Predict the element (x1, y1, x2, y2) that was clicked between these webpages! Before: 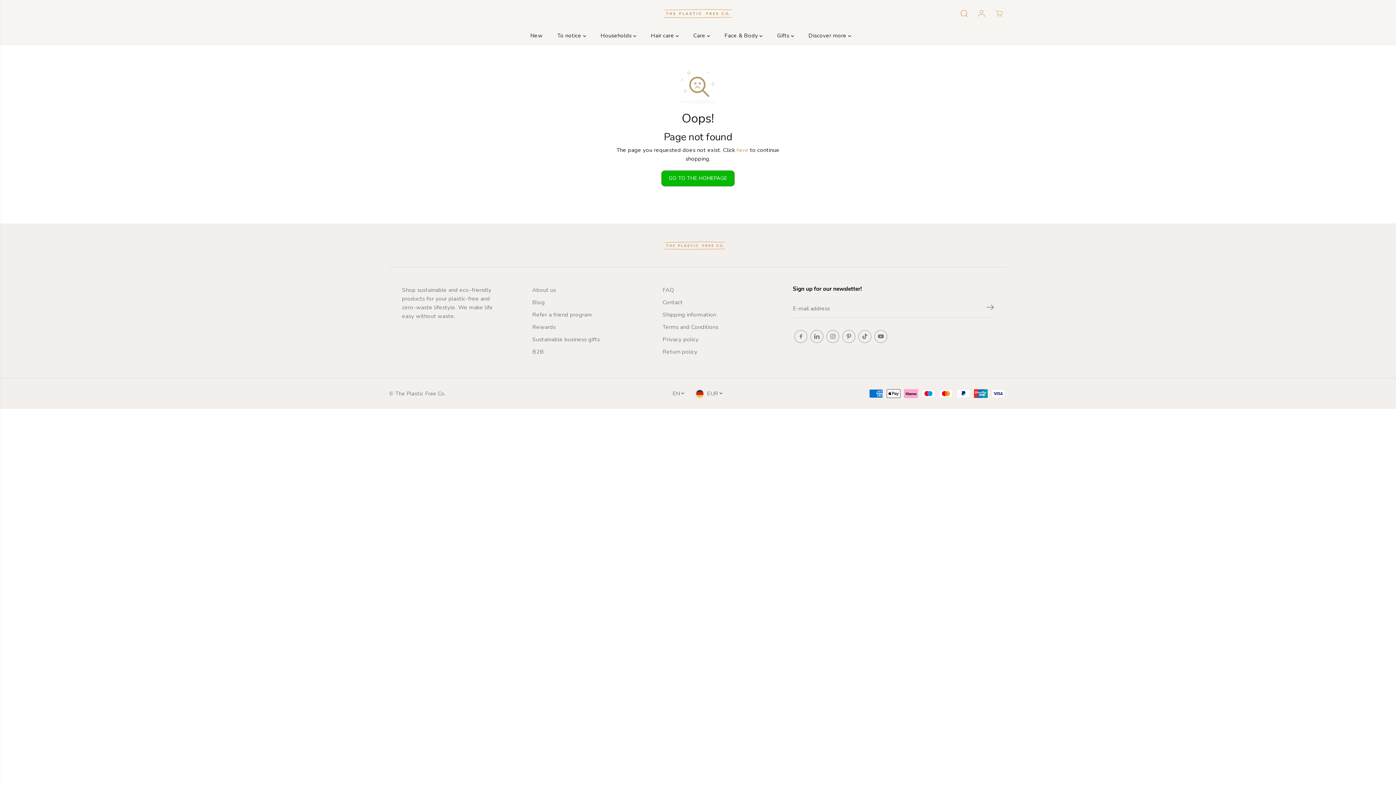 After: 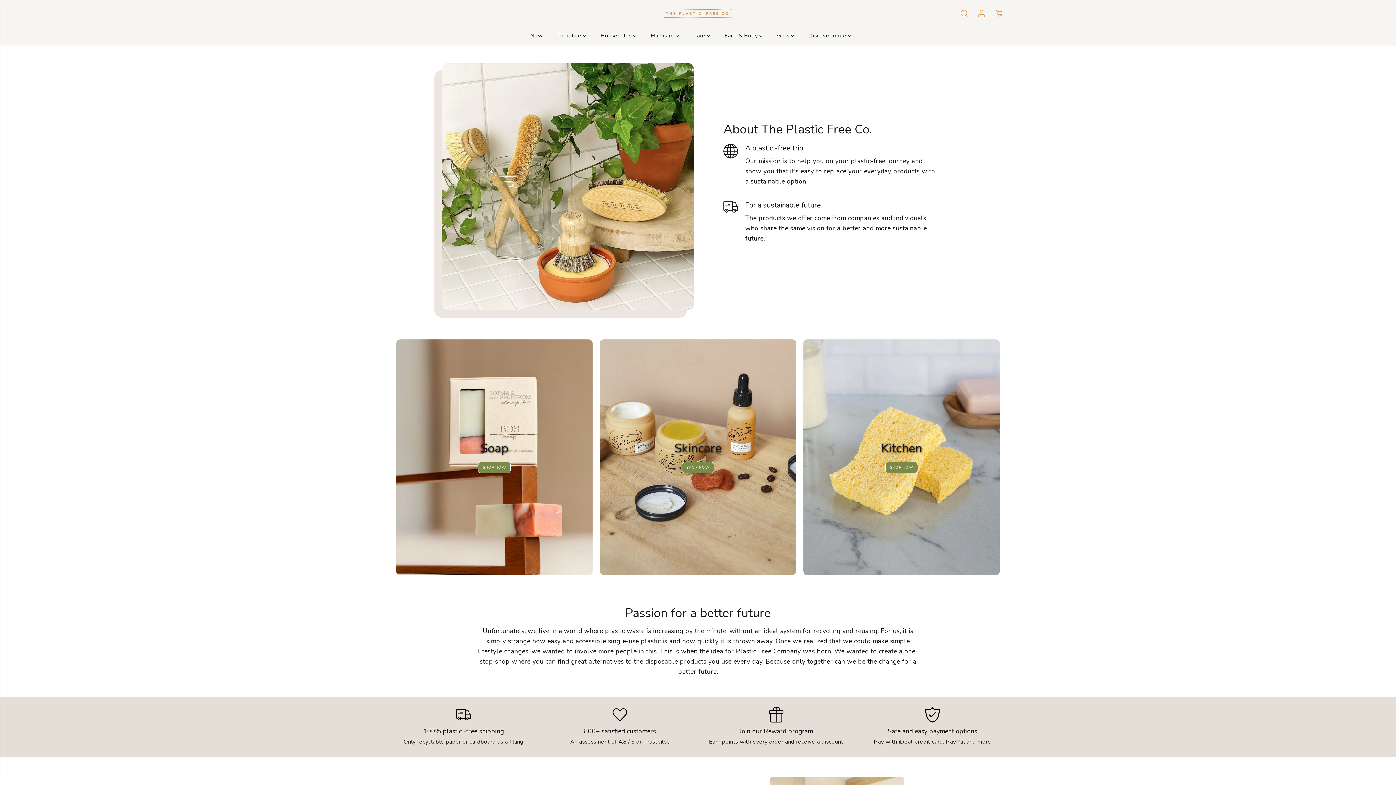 Action: label: About us bbox: (532, 285, 556, 294)